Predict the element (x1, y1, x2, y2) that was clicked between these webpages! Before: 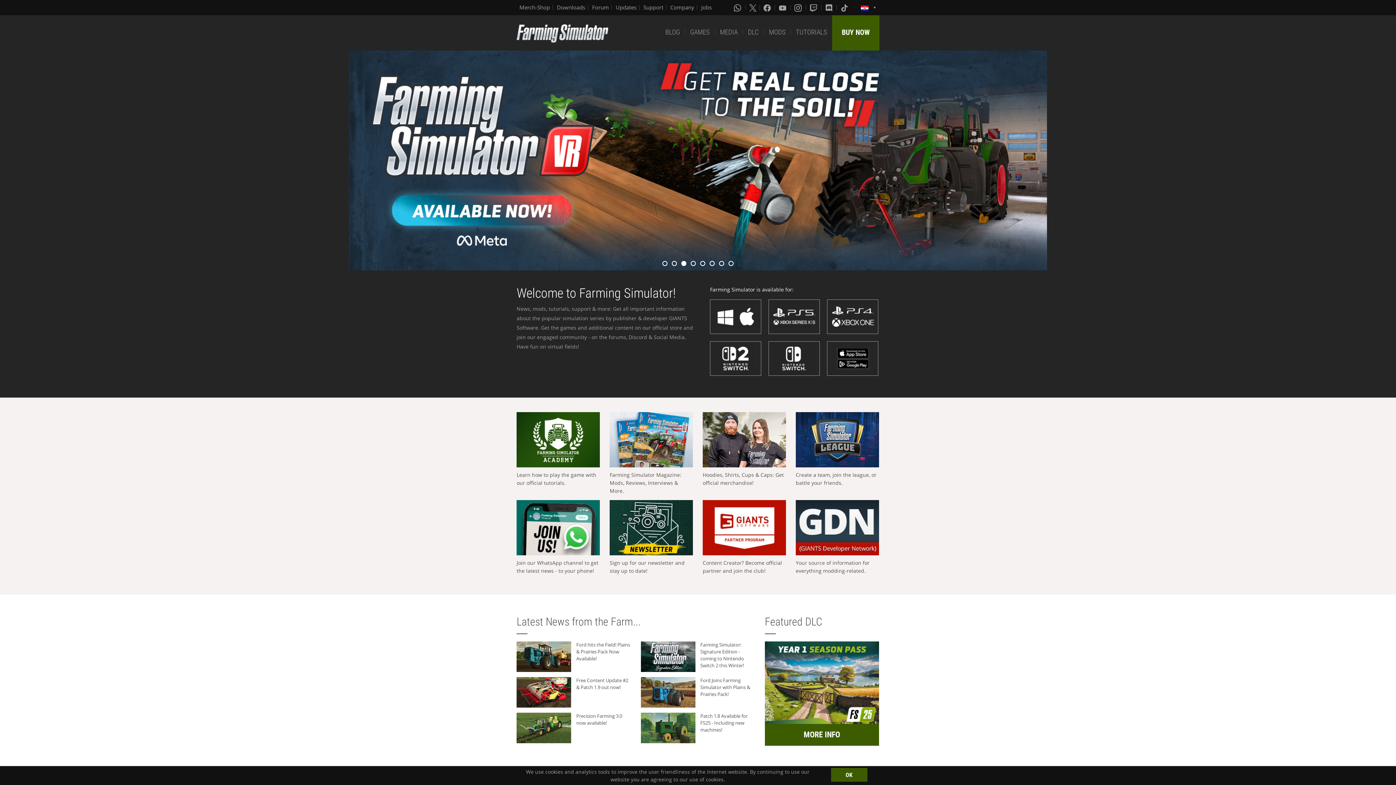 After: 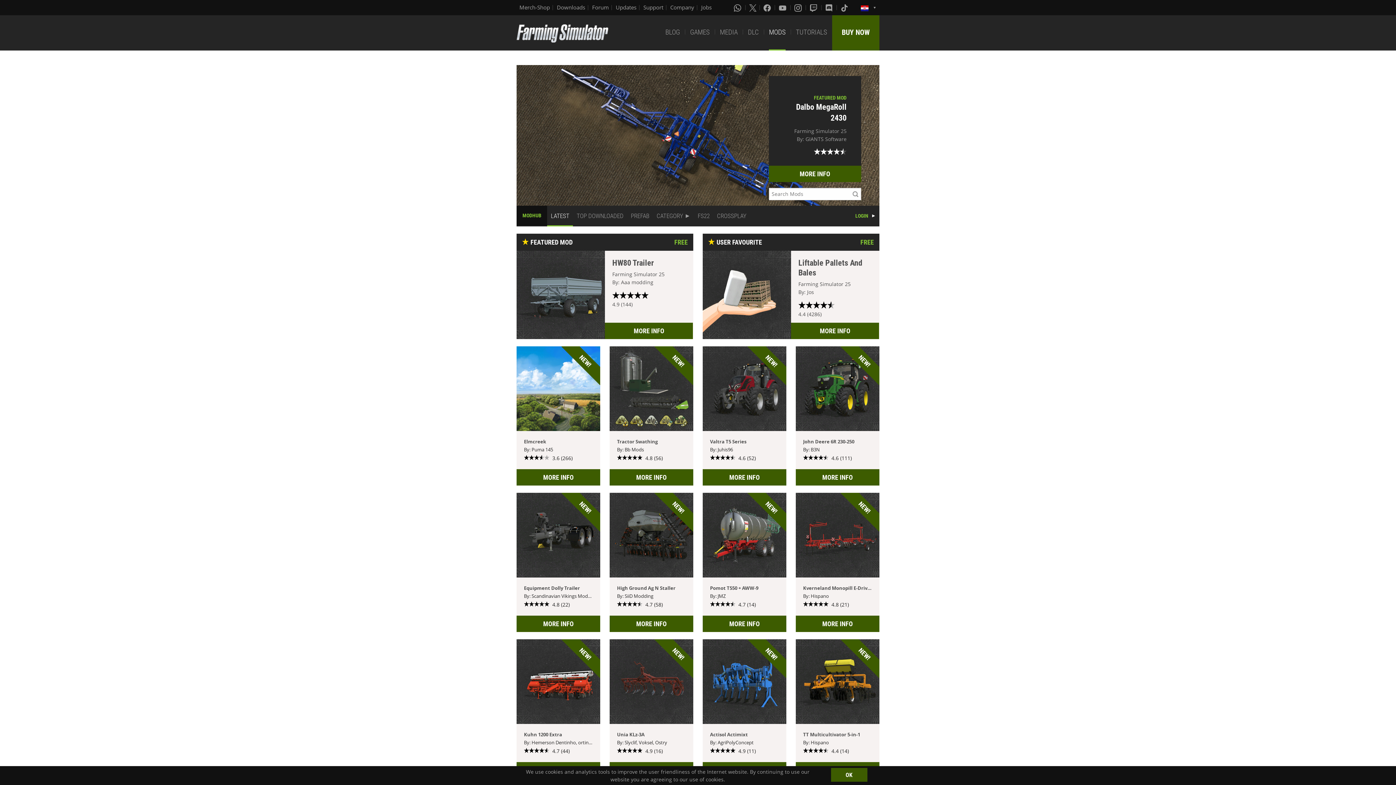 Action: label: MODS bbox: (769, 15, 785, 50)